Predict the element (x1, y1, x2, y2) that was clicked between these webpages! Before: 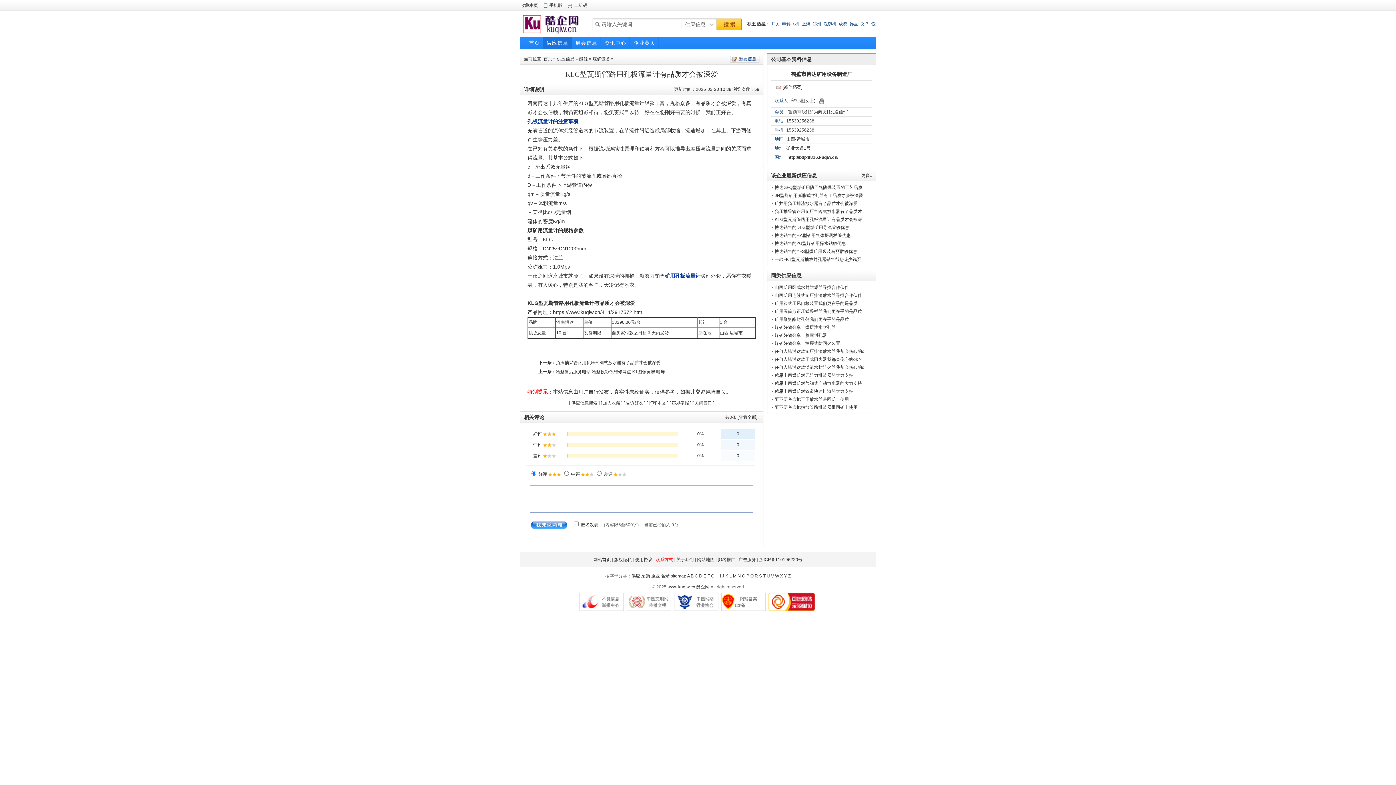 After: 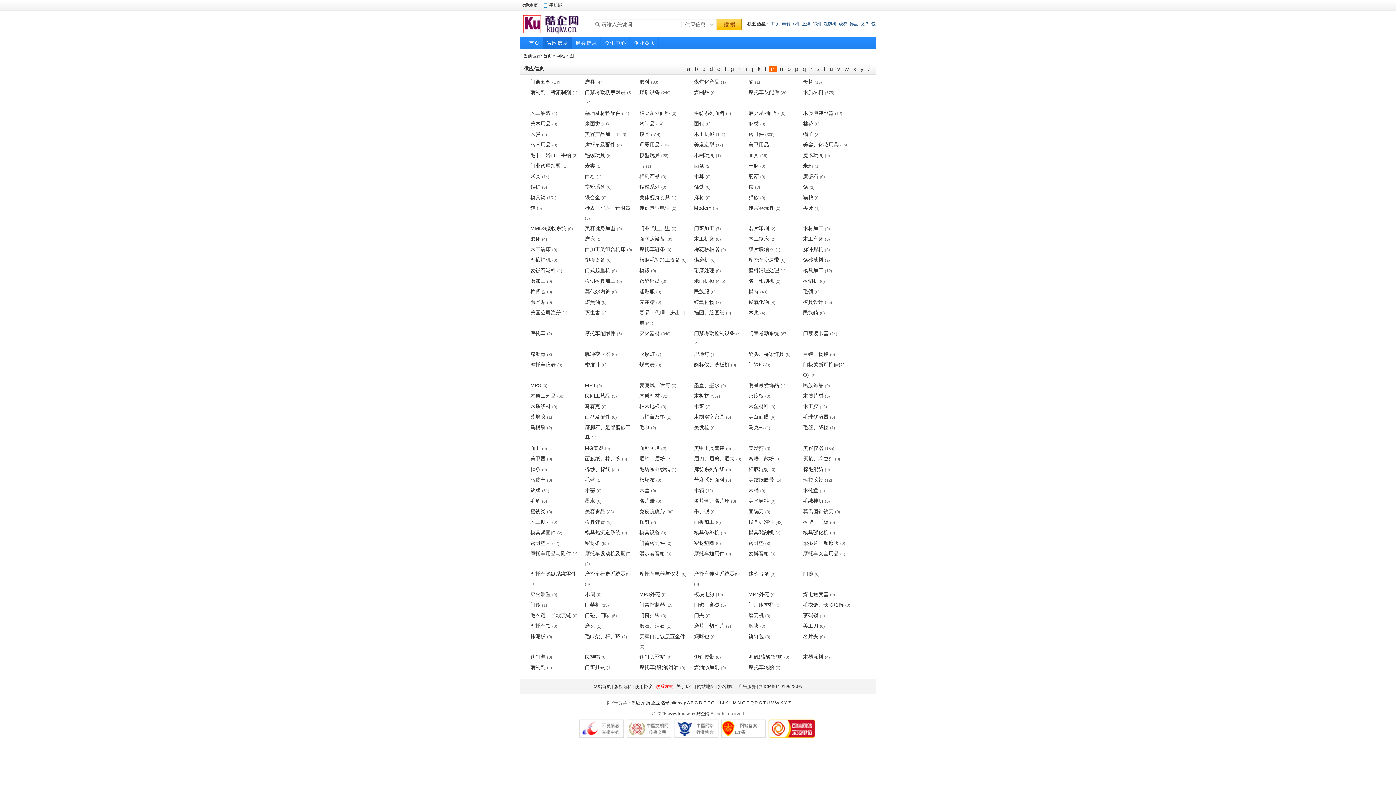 Action: bbox: (733, 573, 736, 578) label: M